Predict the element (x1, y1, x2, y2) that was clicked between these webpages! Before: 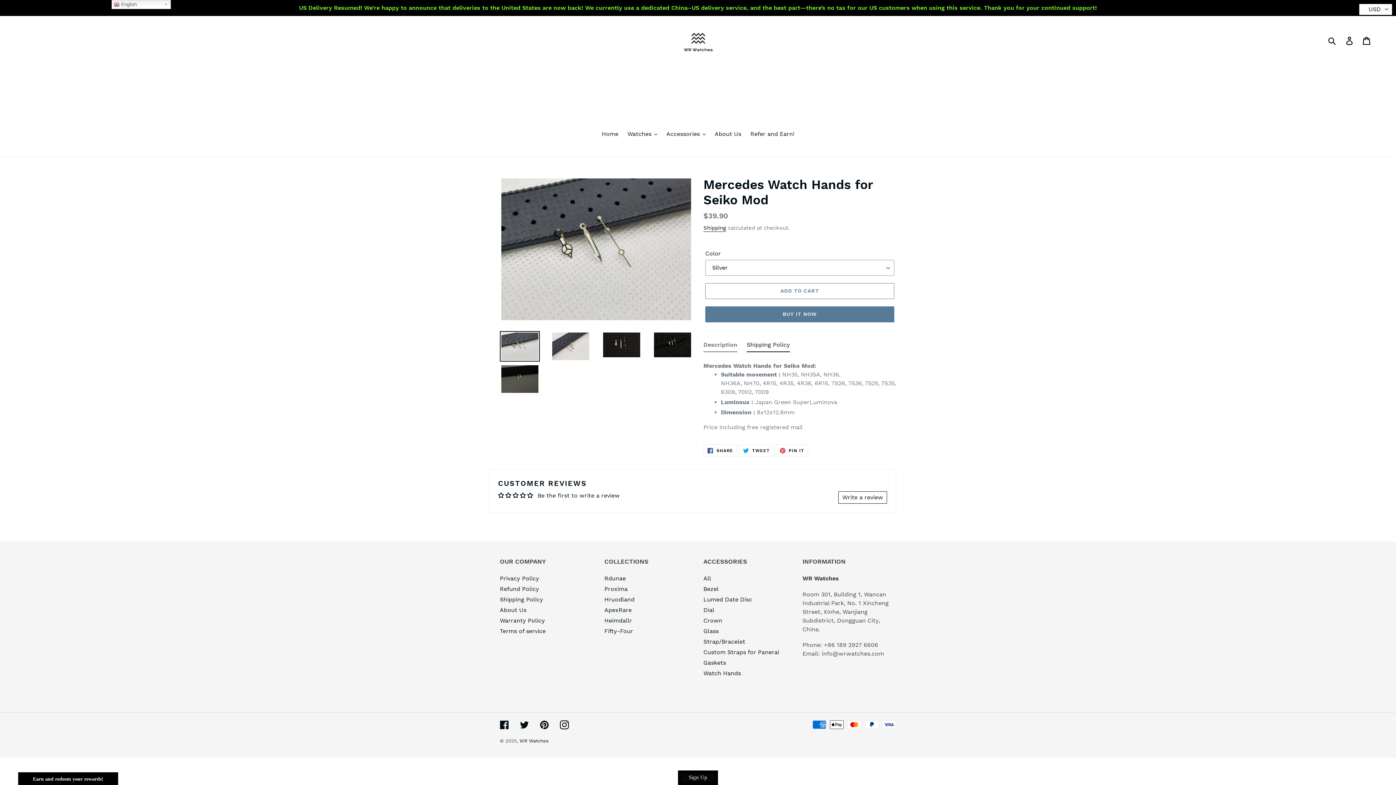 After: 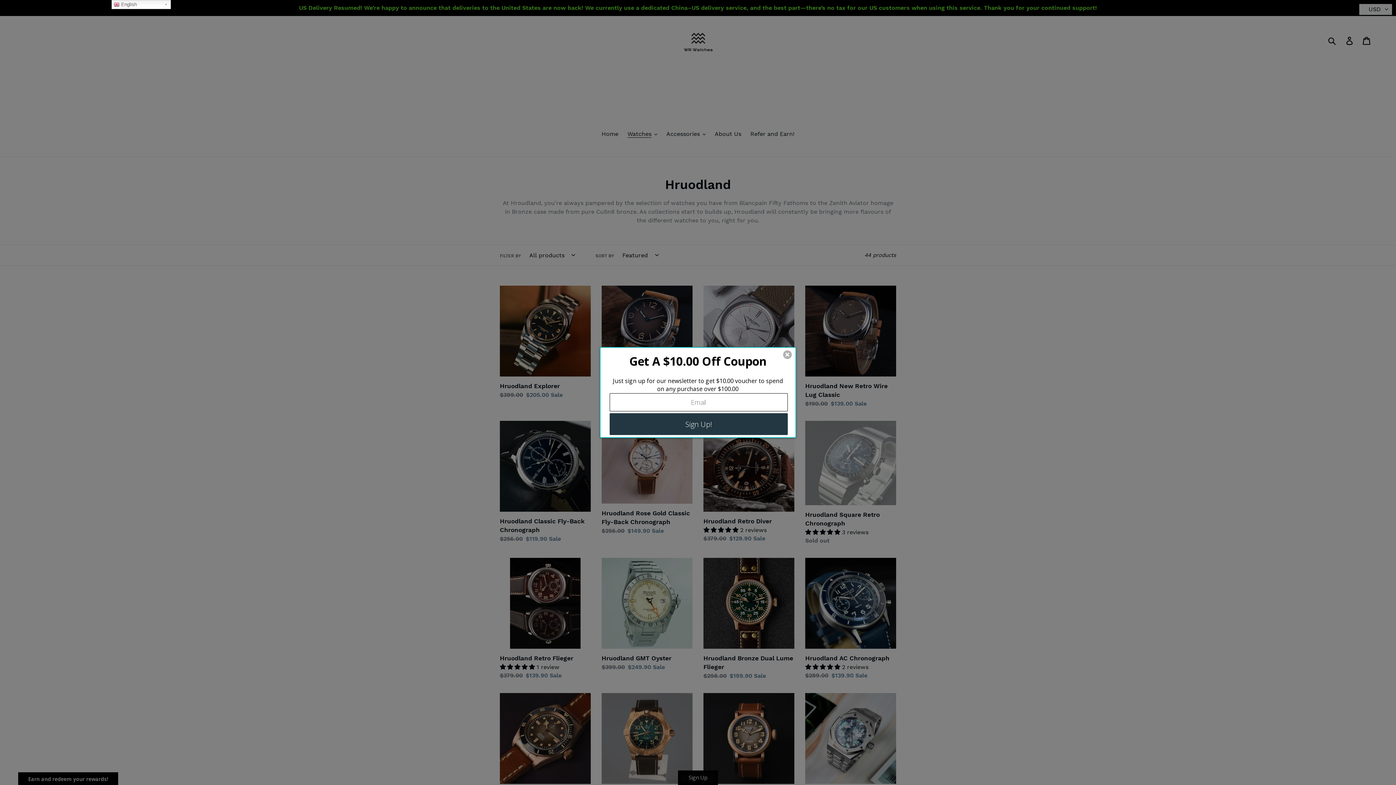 Action: label: Hruodland bbox: (604, 596, 634, 603)